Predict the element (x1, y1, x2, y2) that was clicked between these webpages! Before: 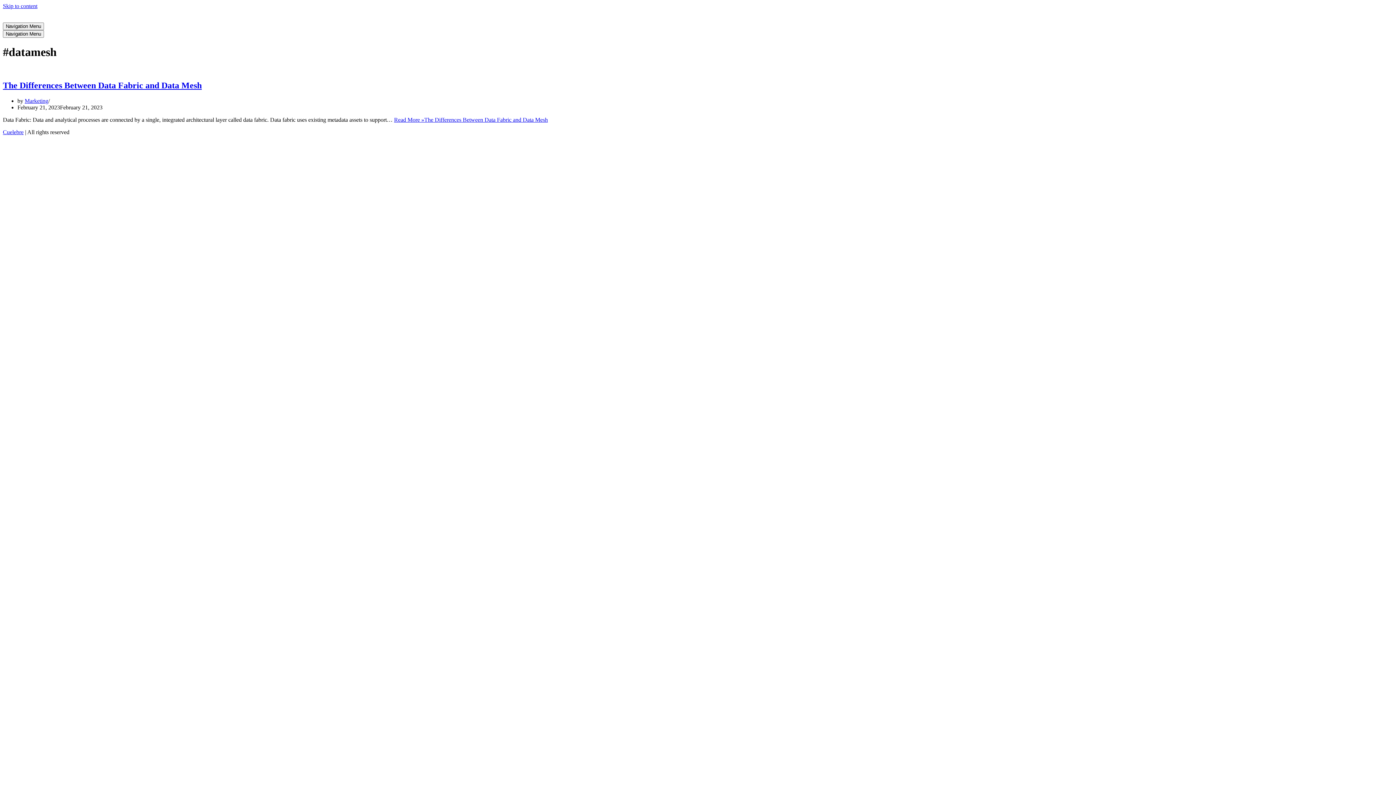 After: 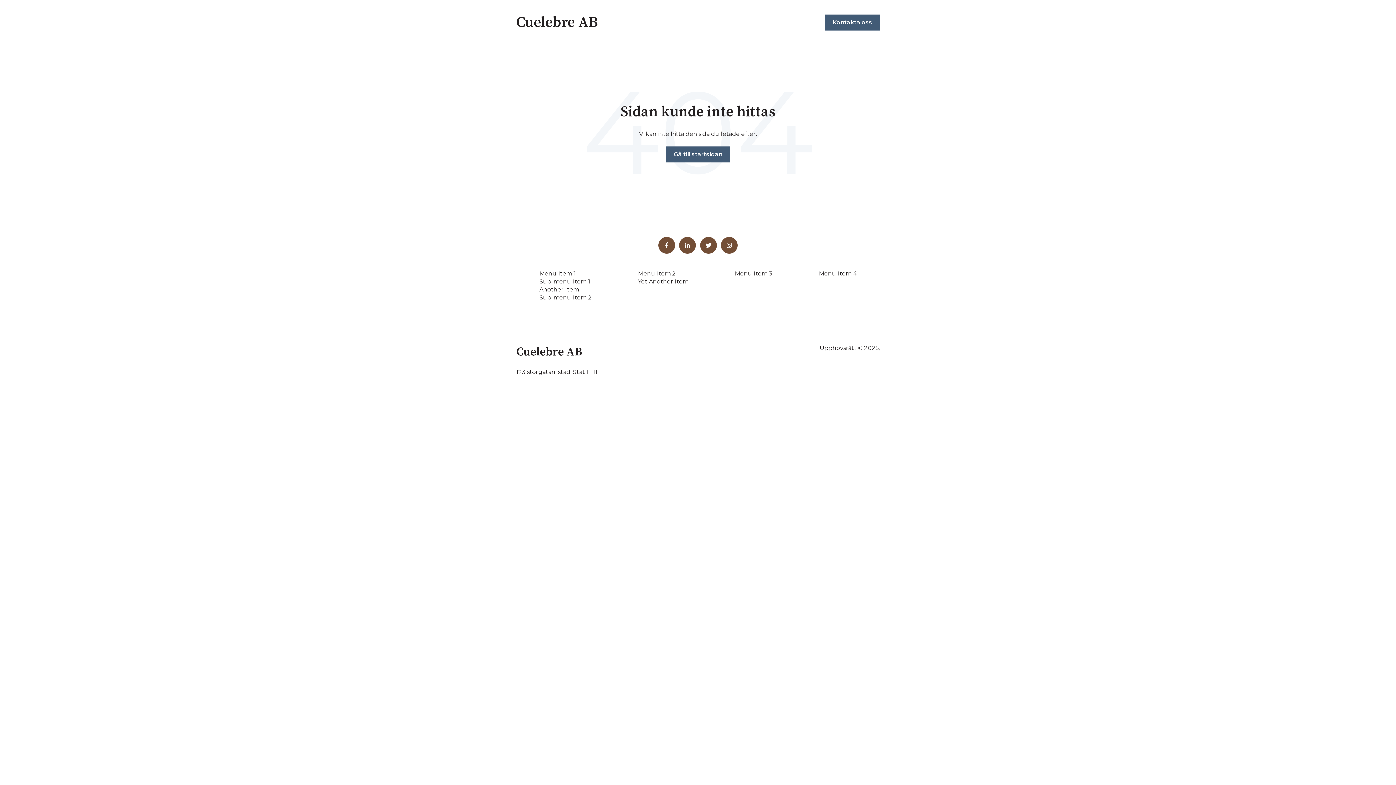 Action: label: Cuelebre bbox: (2, 128, 23, 135)